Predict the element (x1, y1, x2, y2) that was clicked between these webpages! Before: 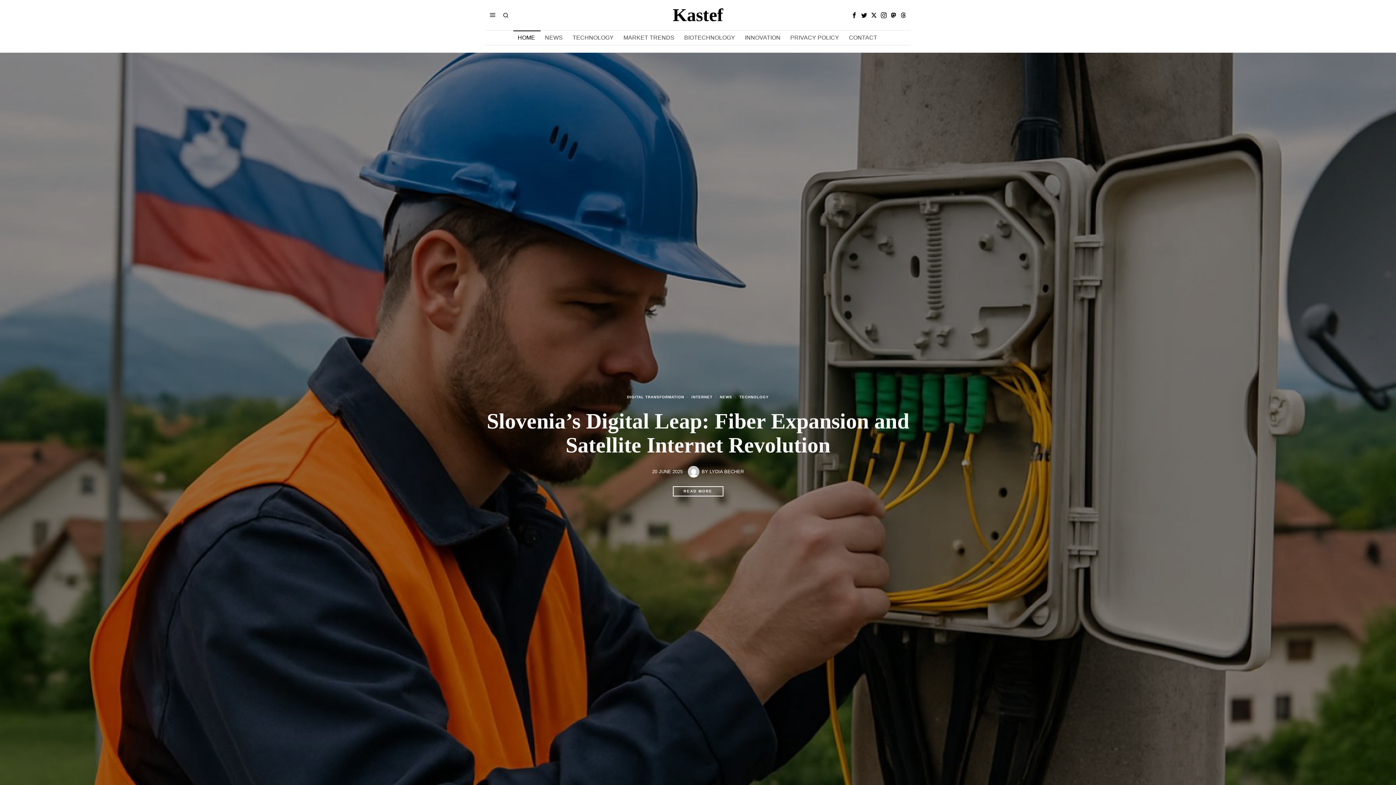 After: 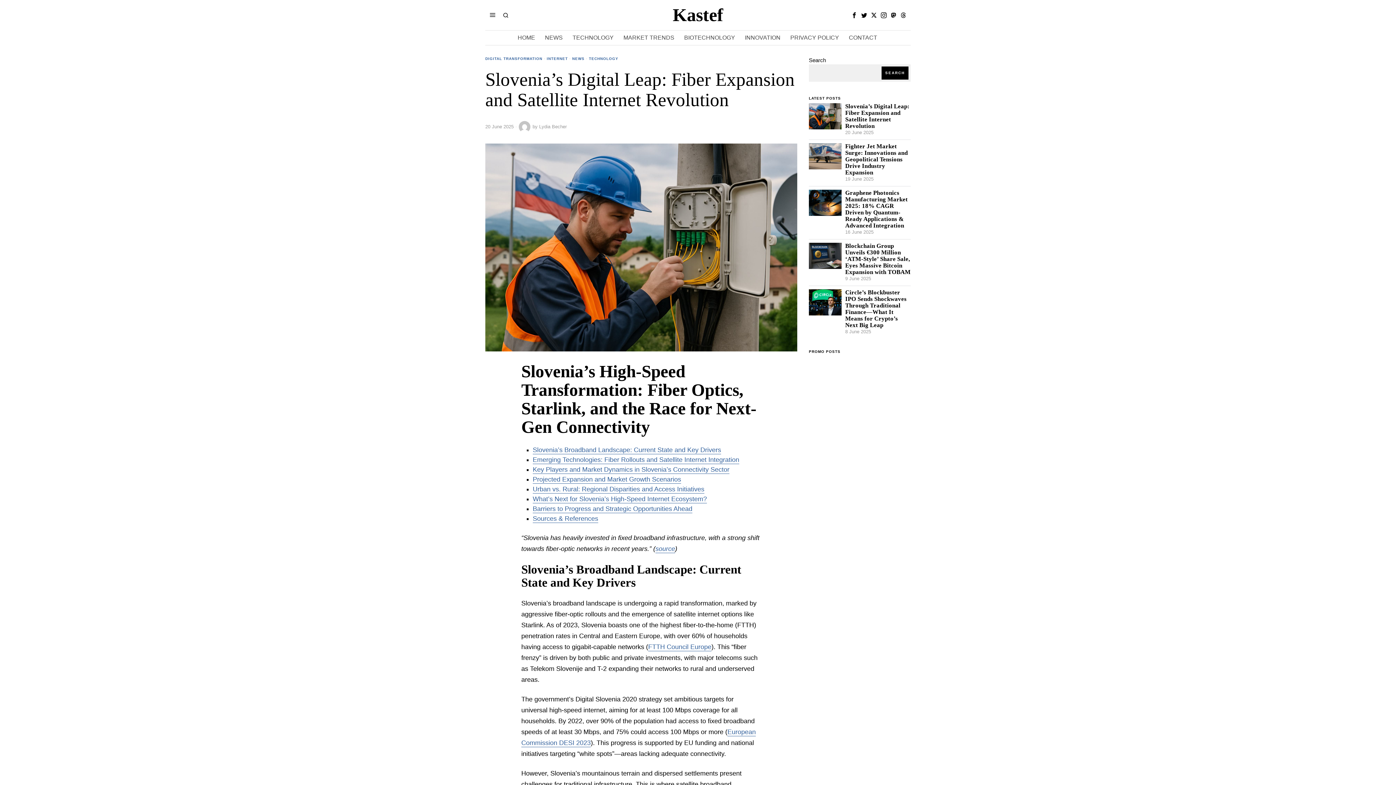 Action: label: READ MORE bbox: (672, 486, 723, 496)